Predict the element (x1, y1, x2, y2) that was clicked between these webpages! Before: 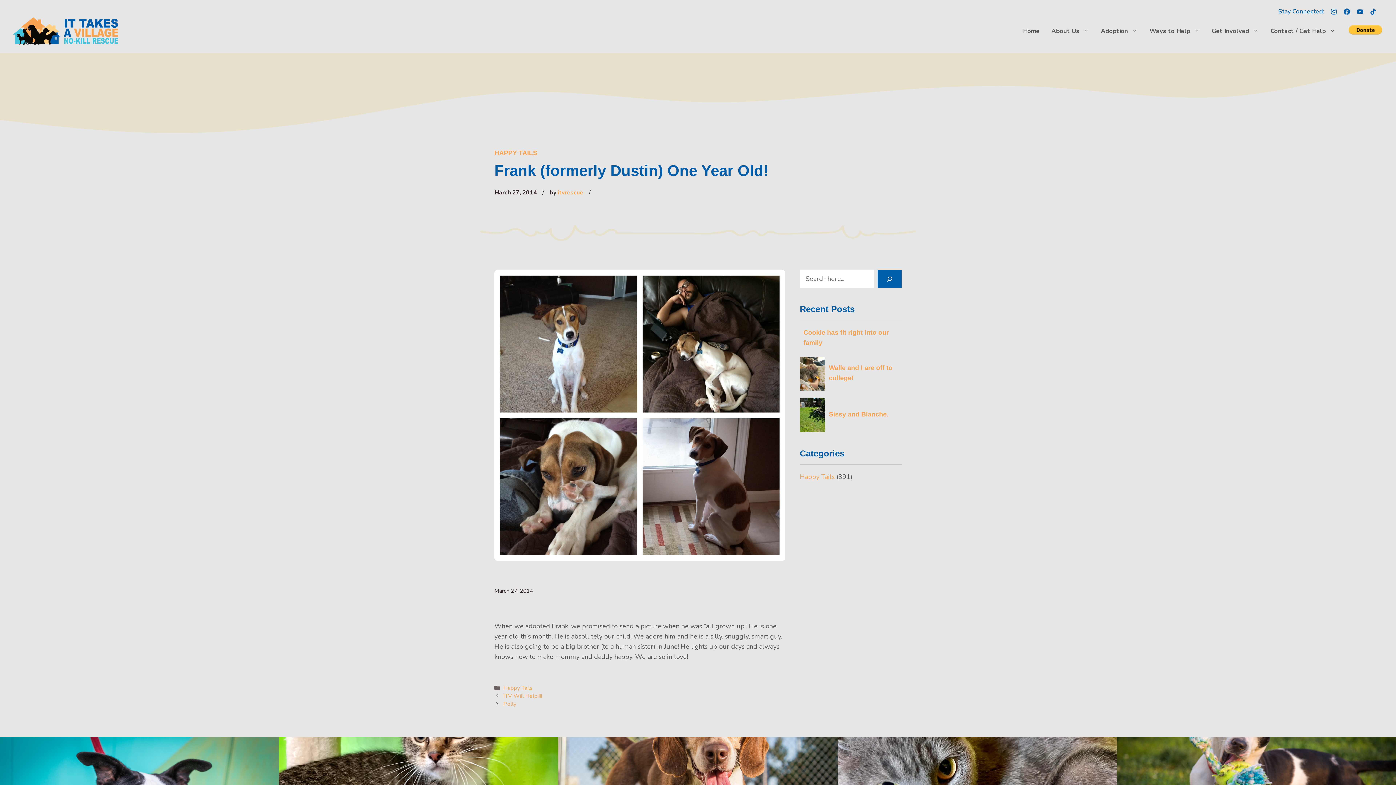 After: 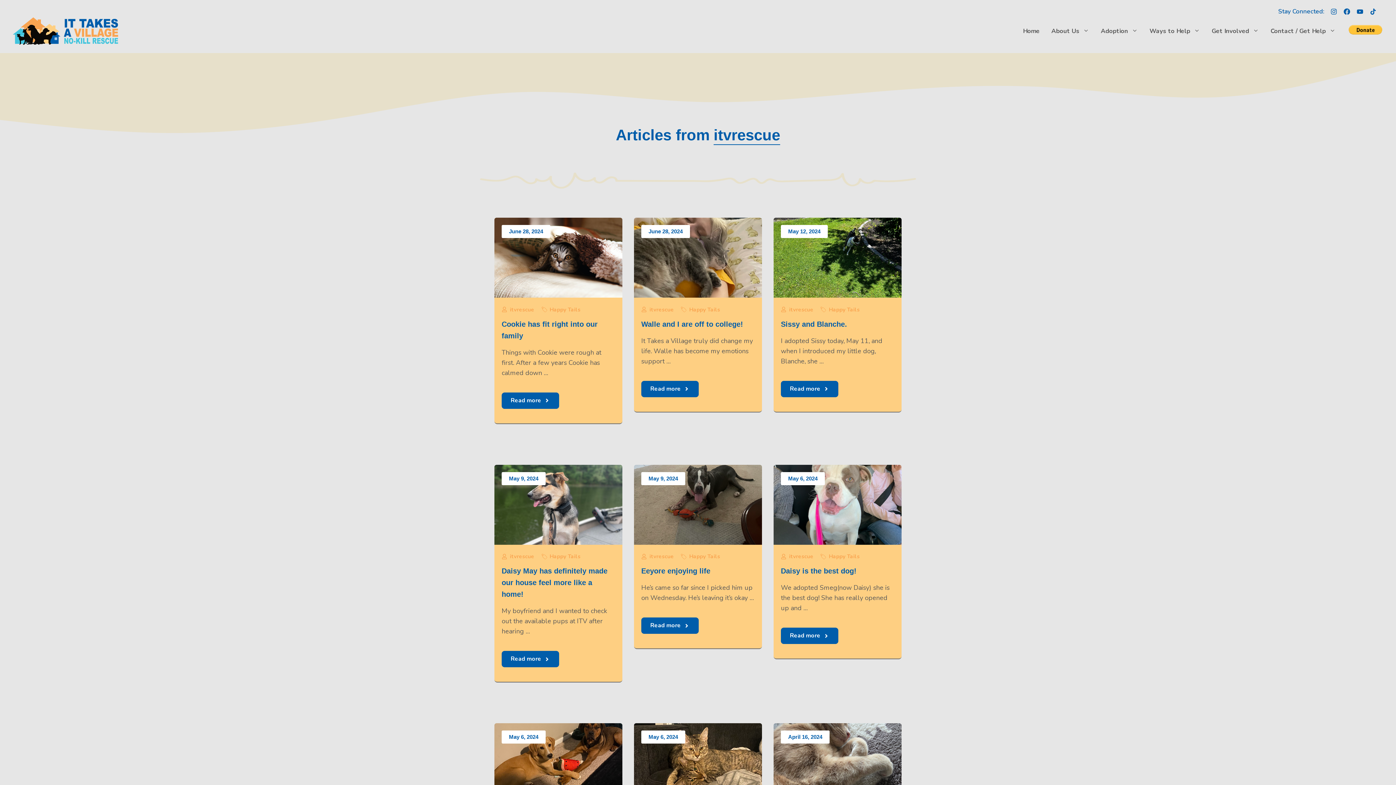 Action: bbox: (557, 188, 583, 196) label: itvrescue